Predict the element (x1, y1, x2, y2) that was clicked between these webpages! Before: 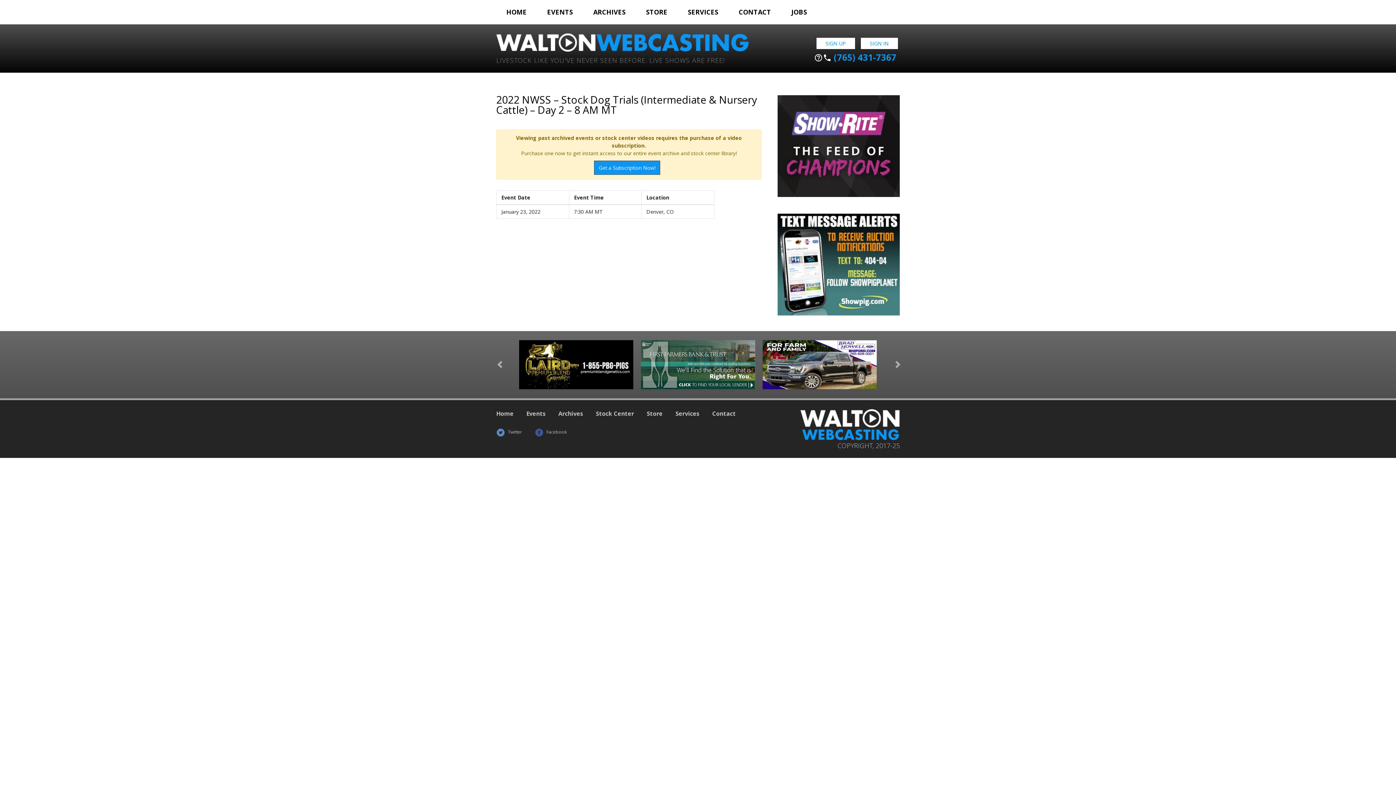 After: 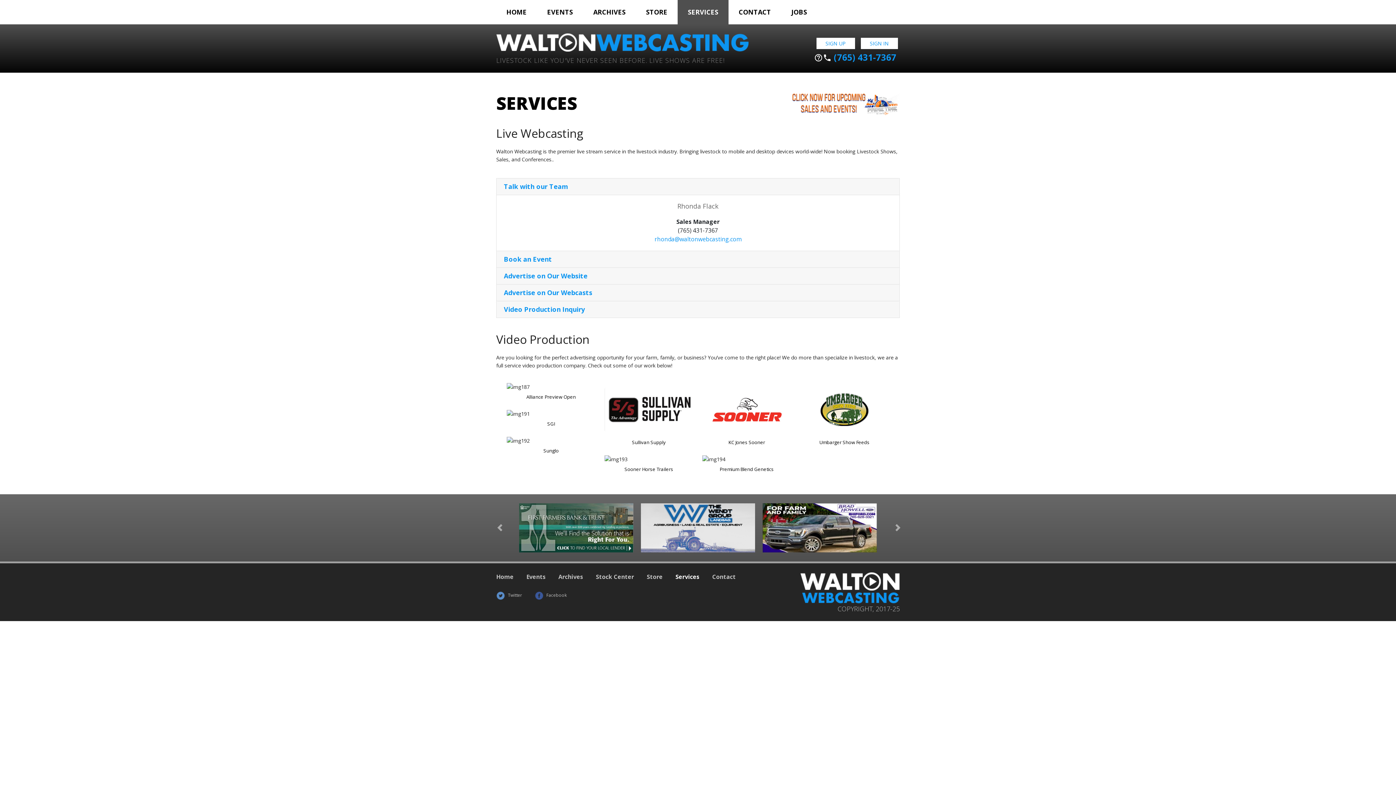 Action: label: Services bbox: (675, 409, 699, 417)